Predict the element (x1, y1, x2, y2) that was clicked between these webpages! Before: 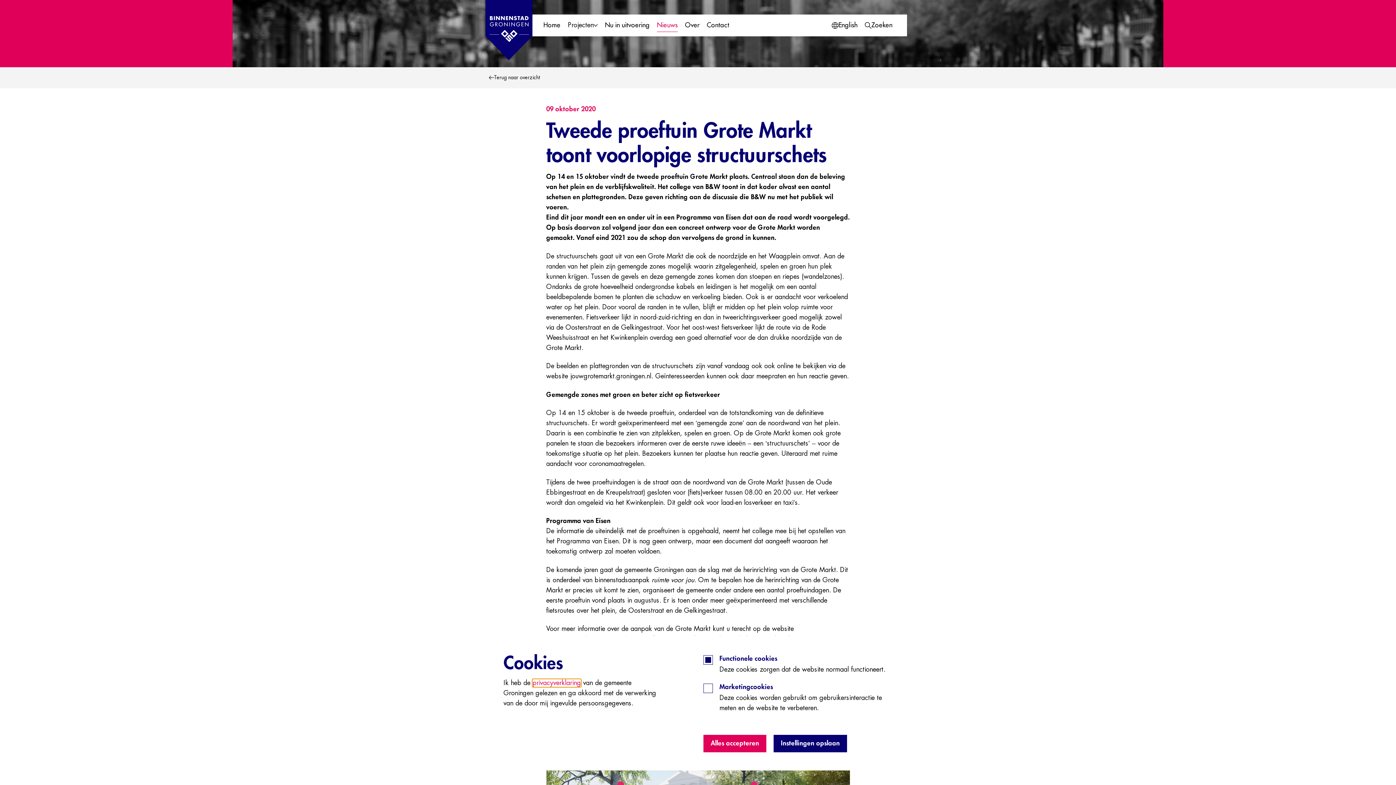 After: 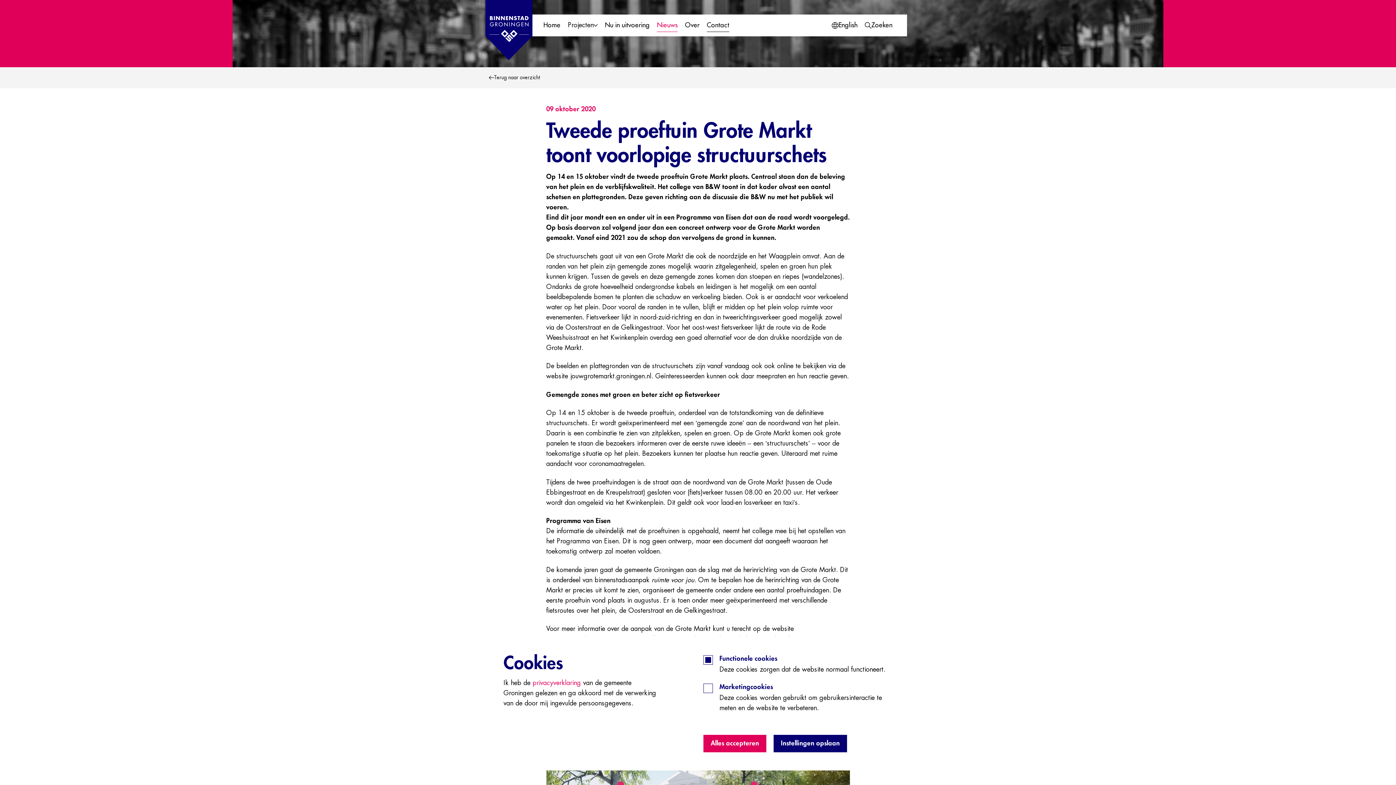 Action: label: Contact bbox: (703, 18, 733, 32)